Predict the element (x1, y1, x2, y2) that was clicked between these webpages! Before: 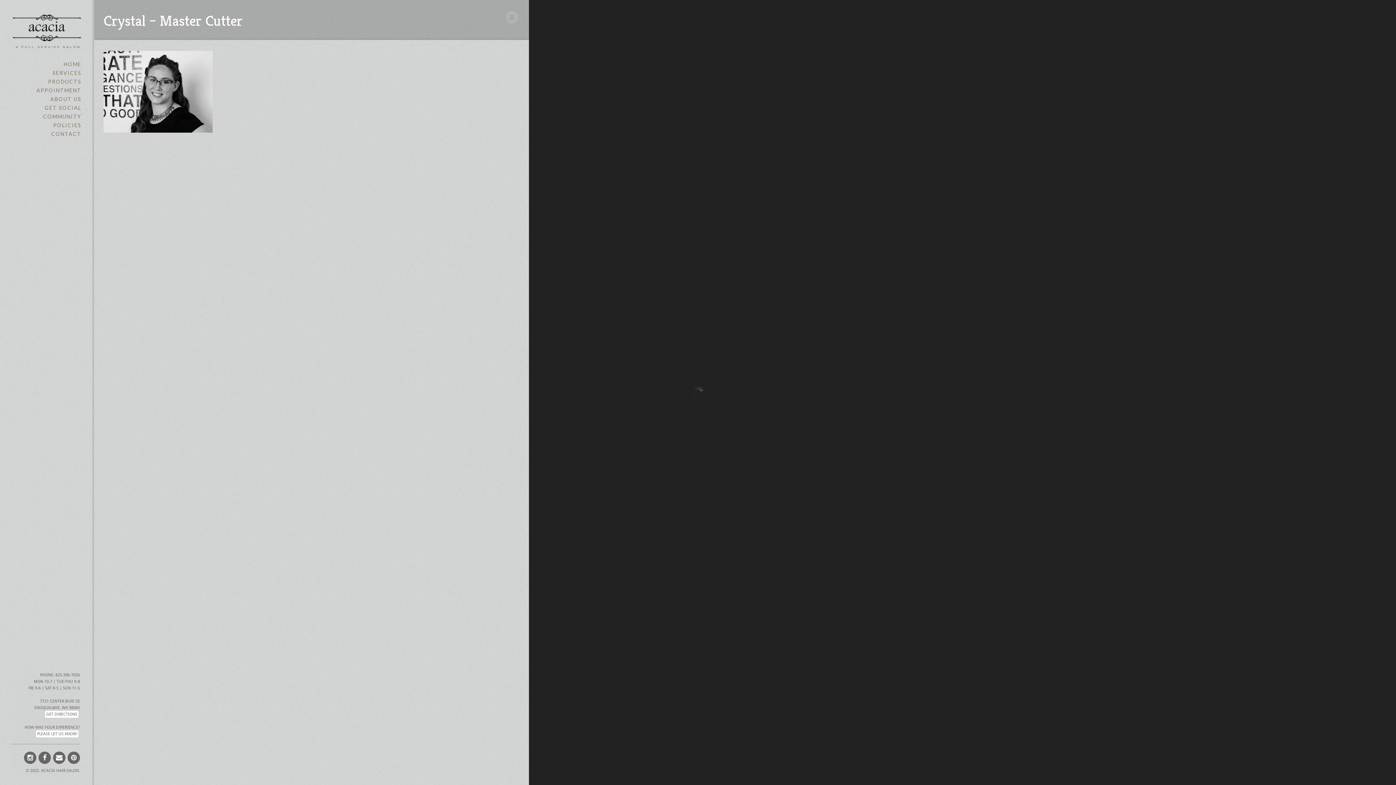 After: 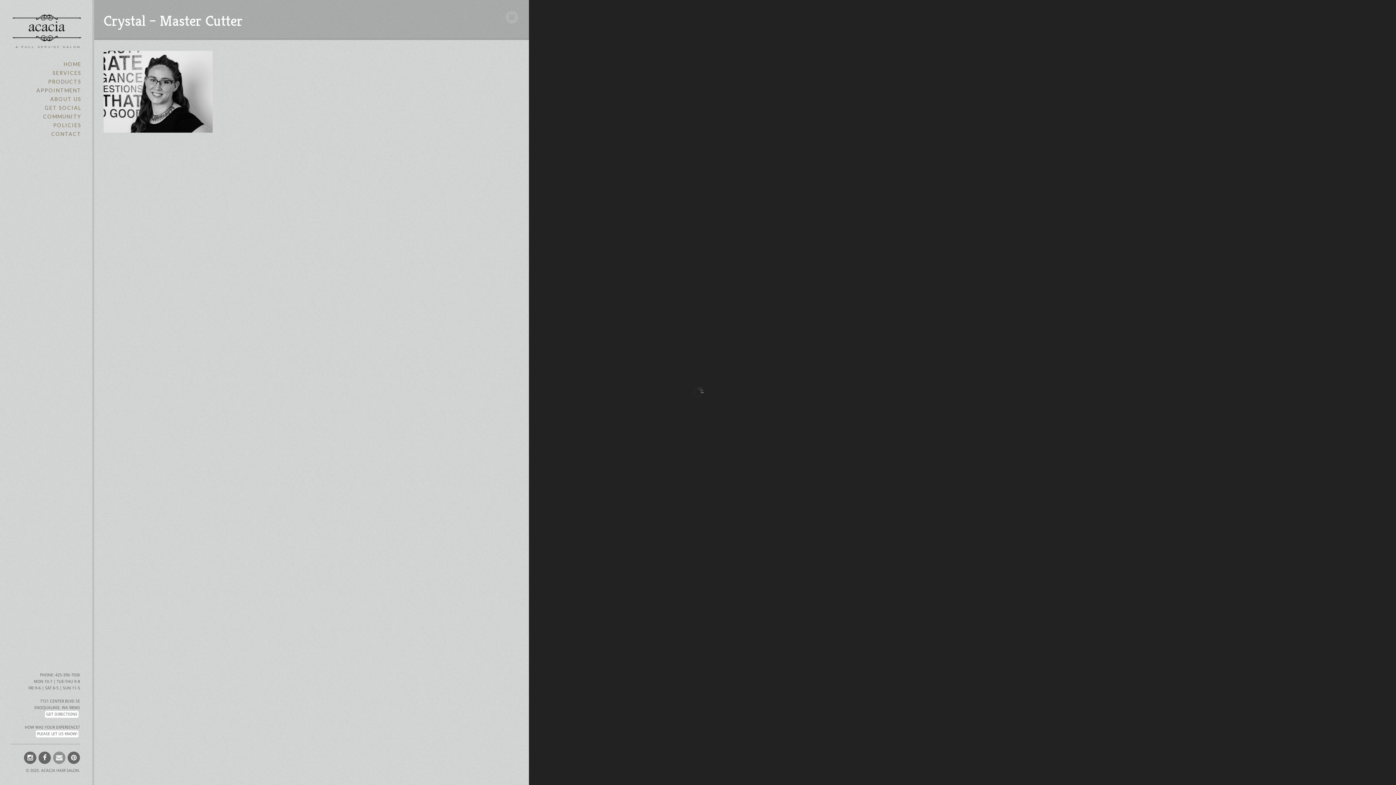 Action: bbox: (53, 752, 65, 764)